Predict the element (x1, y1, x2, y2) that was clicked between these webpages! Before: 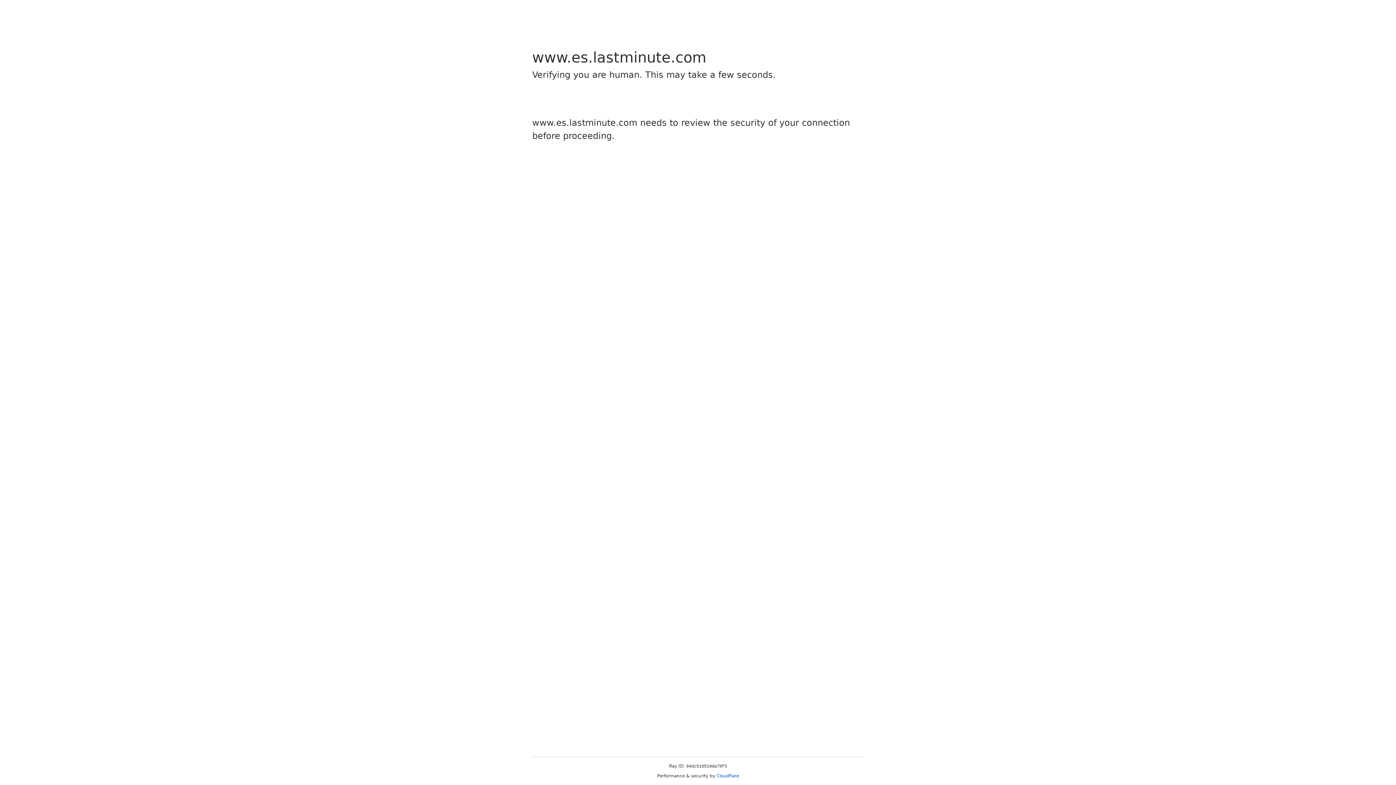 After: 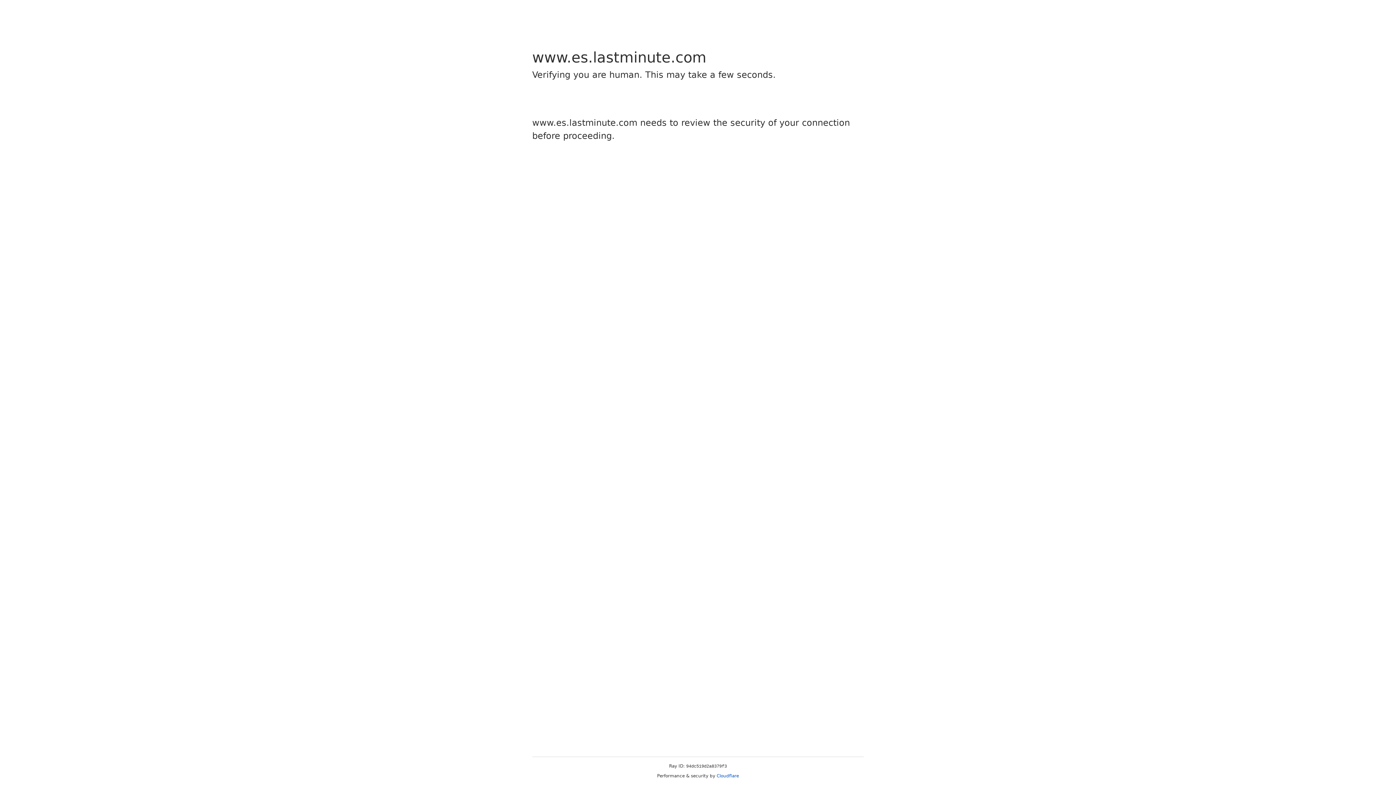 Action: bbox: (716, 773, 739, 778) label: Cloudflare